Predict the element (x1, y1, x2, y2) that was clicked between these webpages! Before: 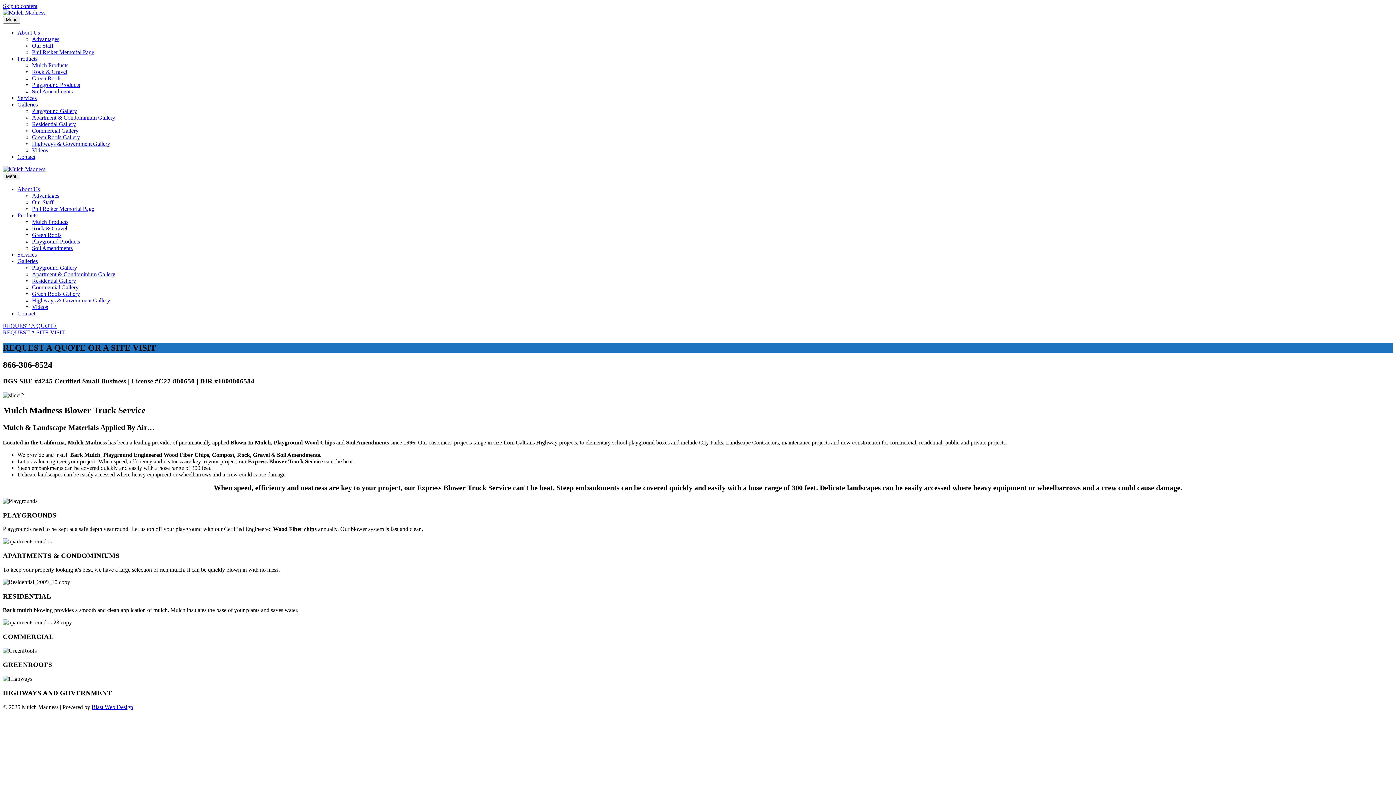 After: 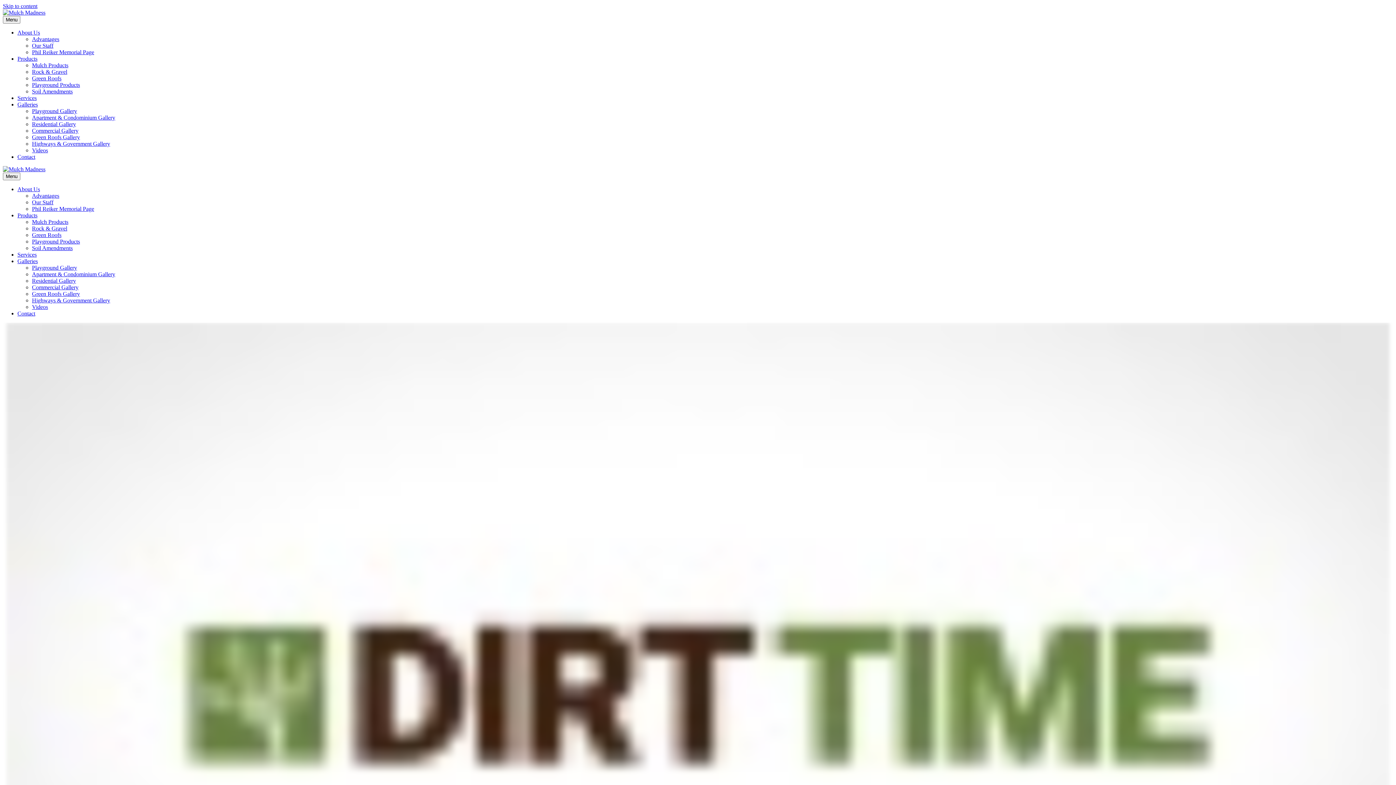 Action: label: Videos bbox: (32, 147, 48, 153)